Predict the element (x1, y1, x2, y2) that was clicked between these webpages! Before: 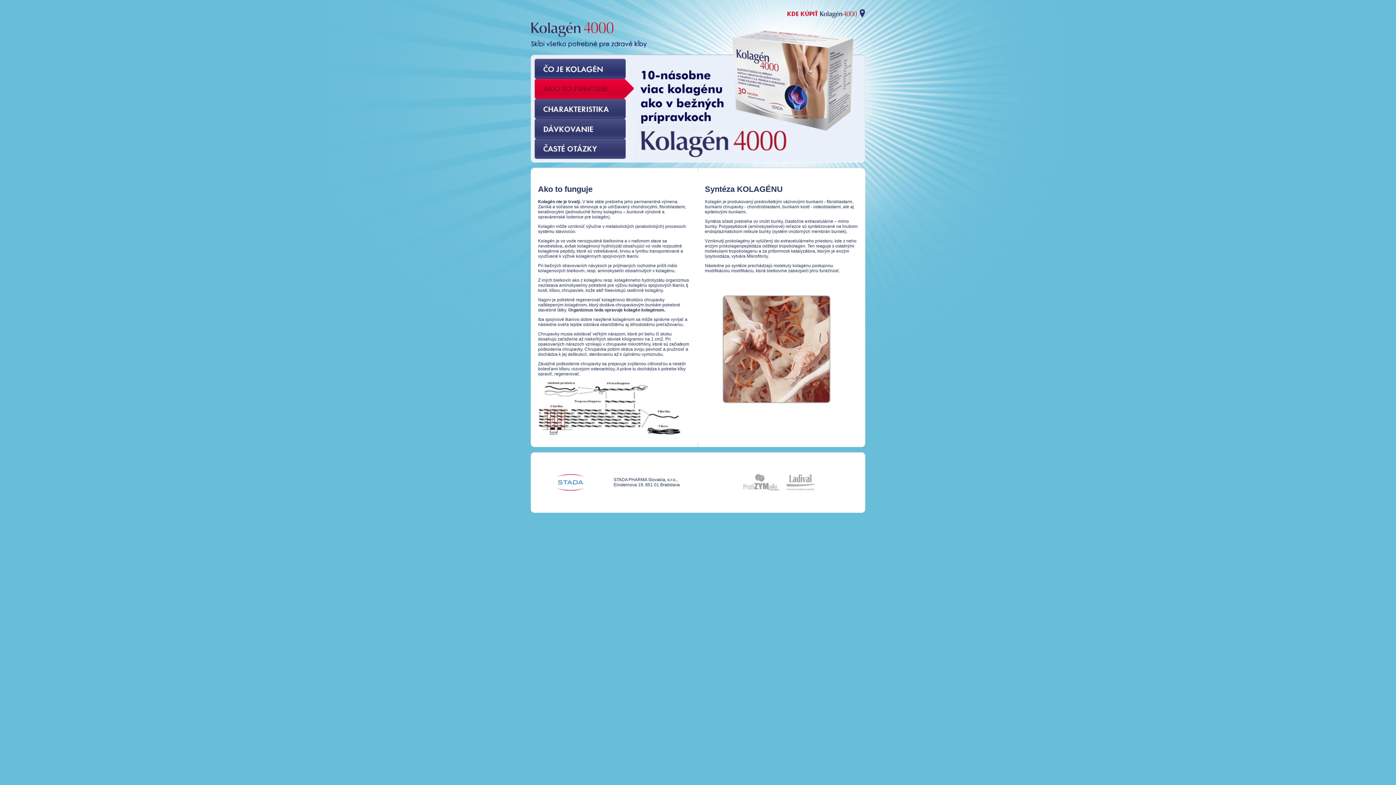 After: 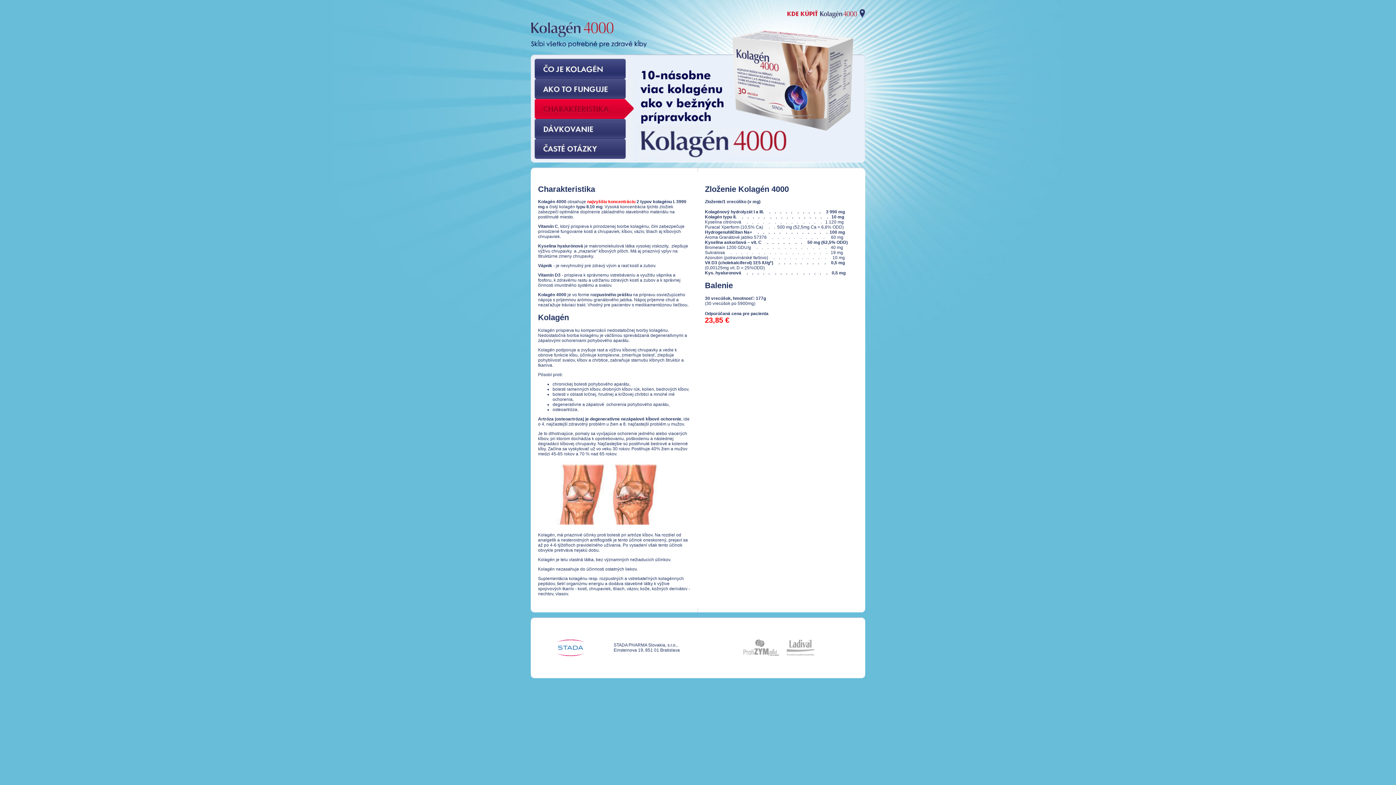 Action: bbox: (530, 114, 633, 120)